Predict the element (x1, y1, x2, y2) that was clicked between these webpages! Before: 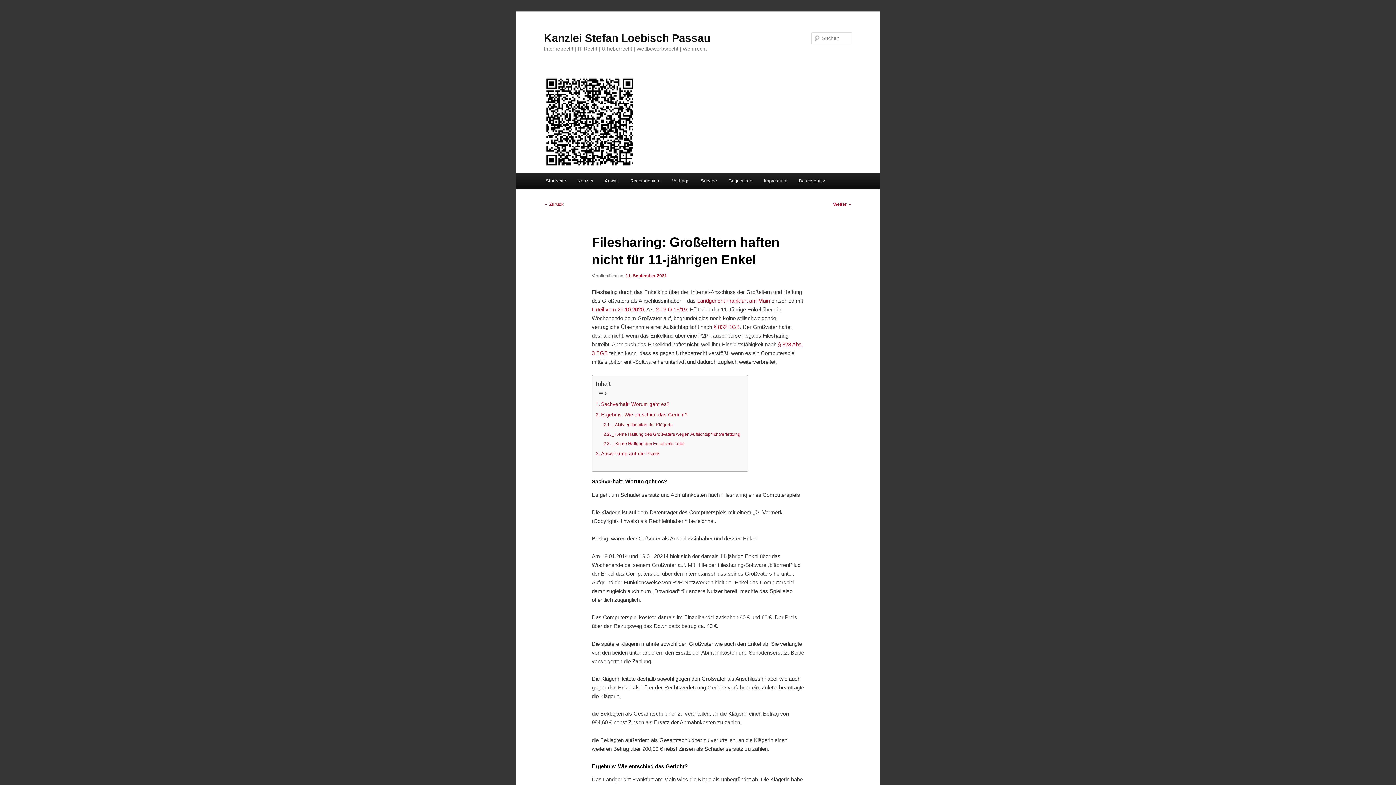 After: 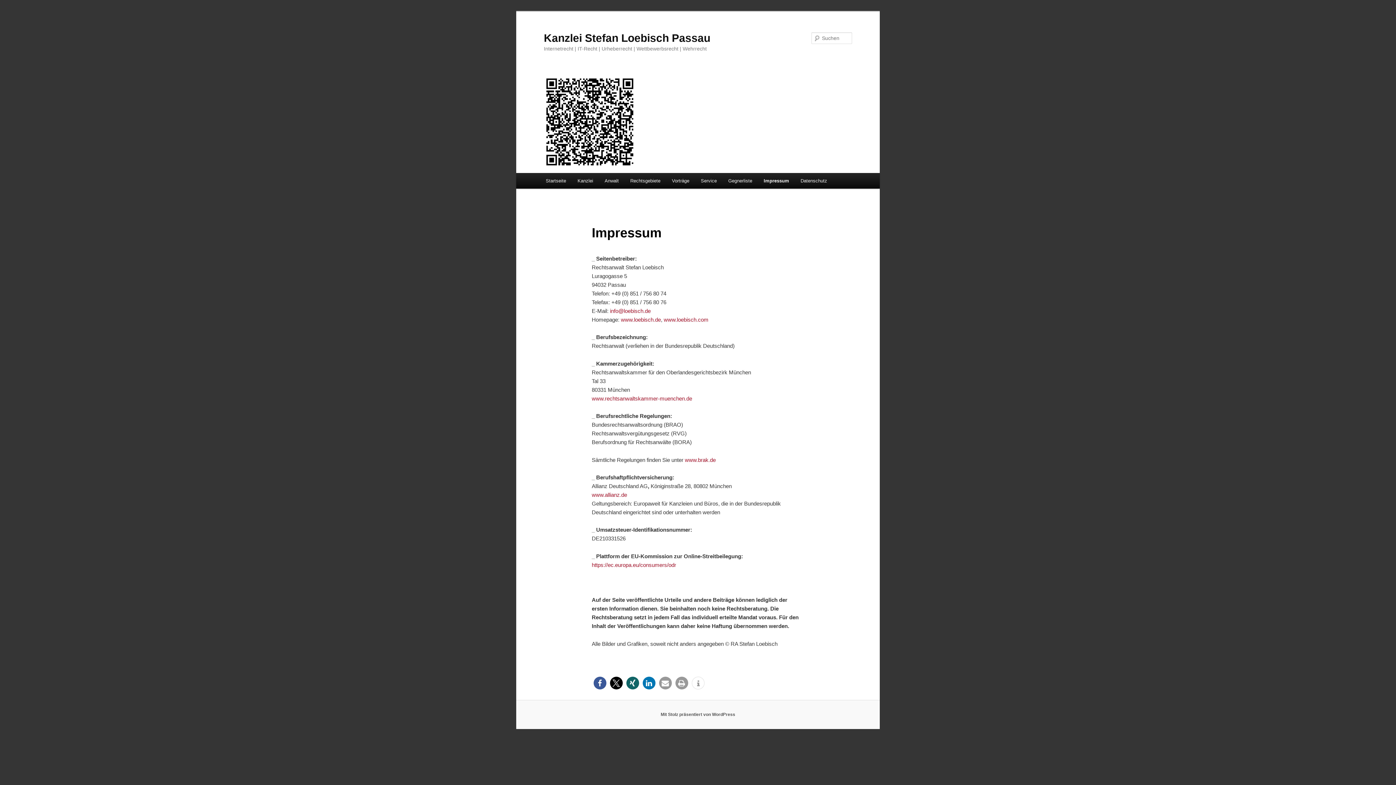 Action: label: Impressum bbox: (758, 173, 793, 188)